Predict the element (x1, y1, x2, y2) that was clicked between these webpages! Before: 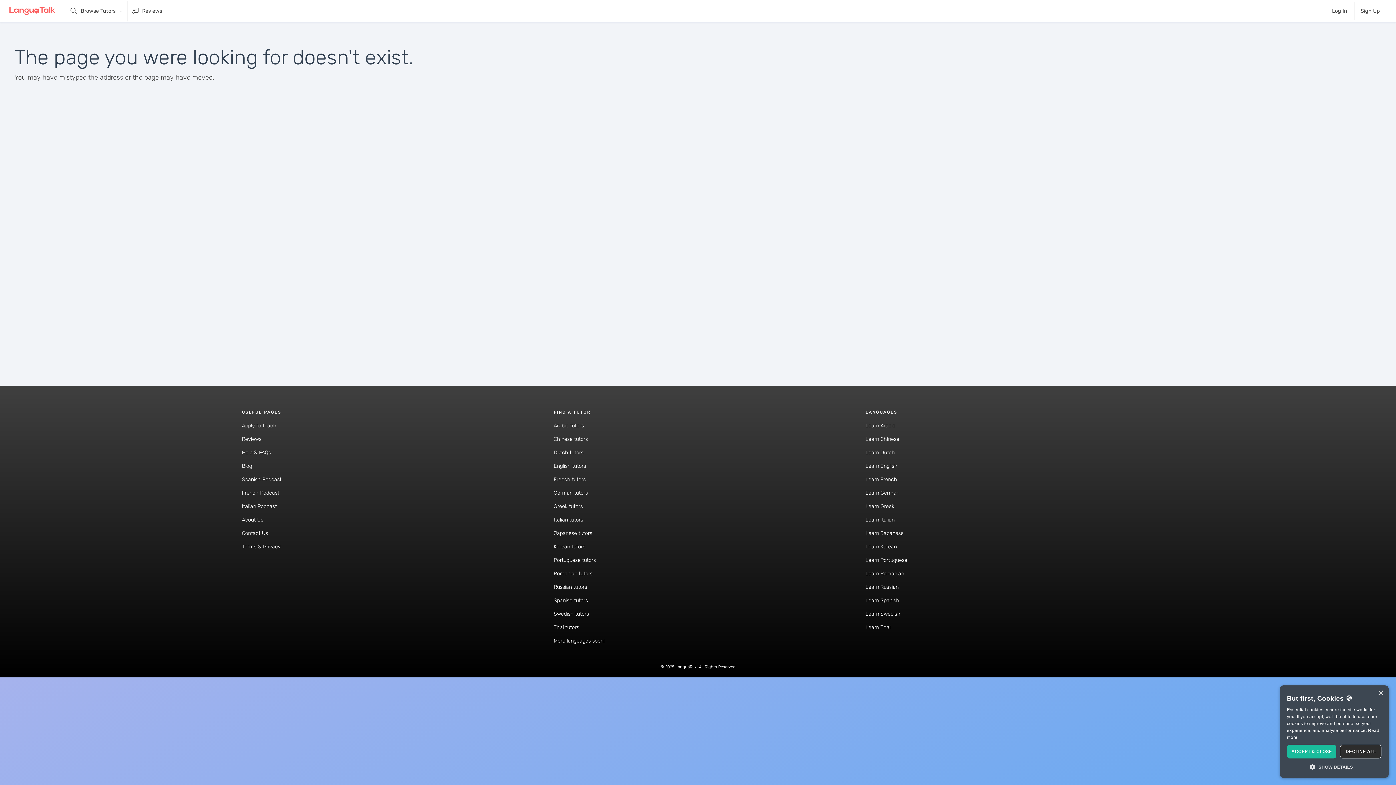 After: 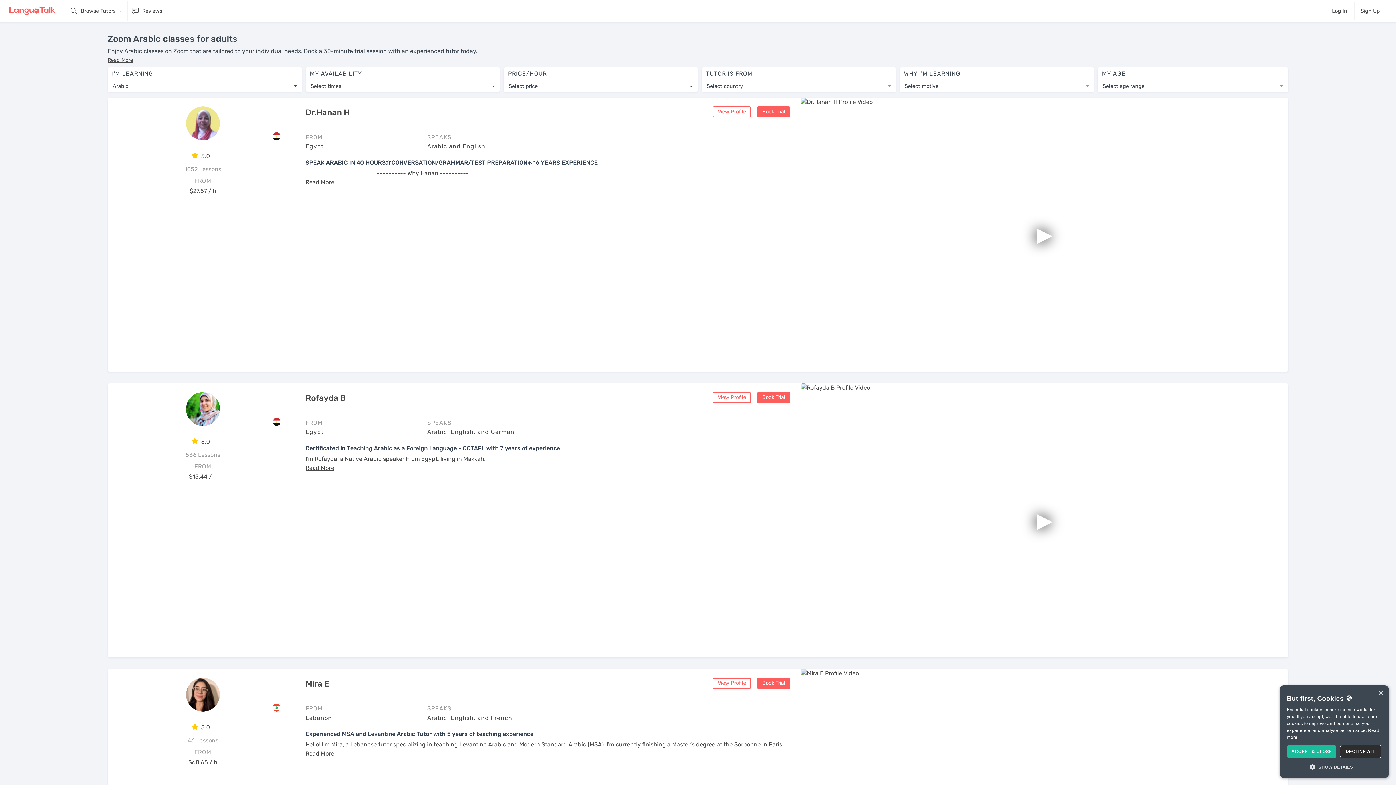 Action: bbox: (865, 422, 895, 429) label: Learn Arabic